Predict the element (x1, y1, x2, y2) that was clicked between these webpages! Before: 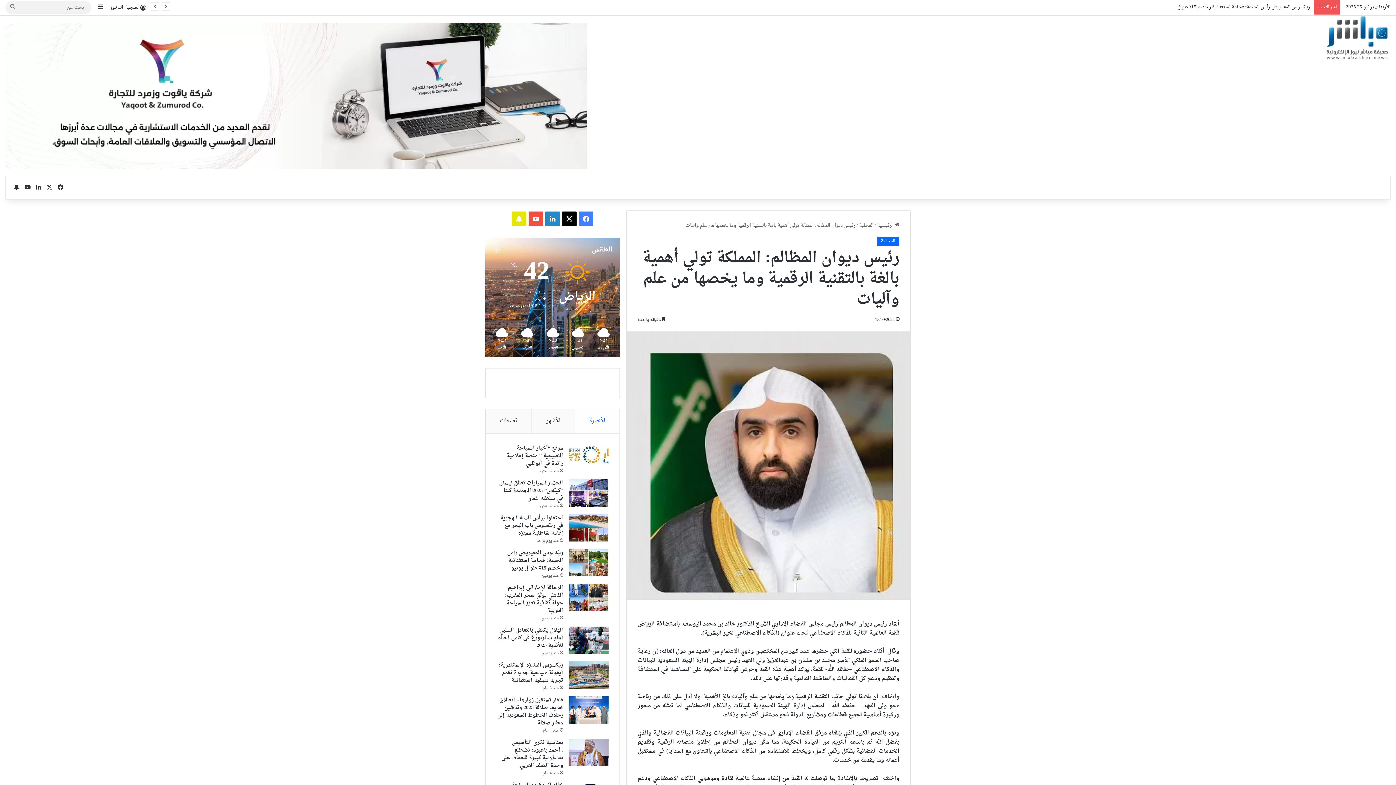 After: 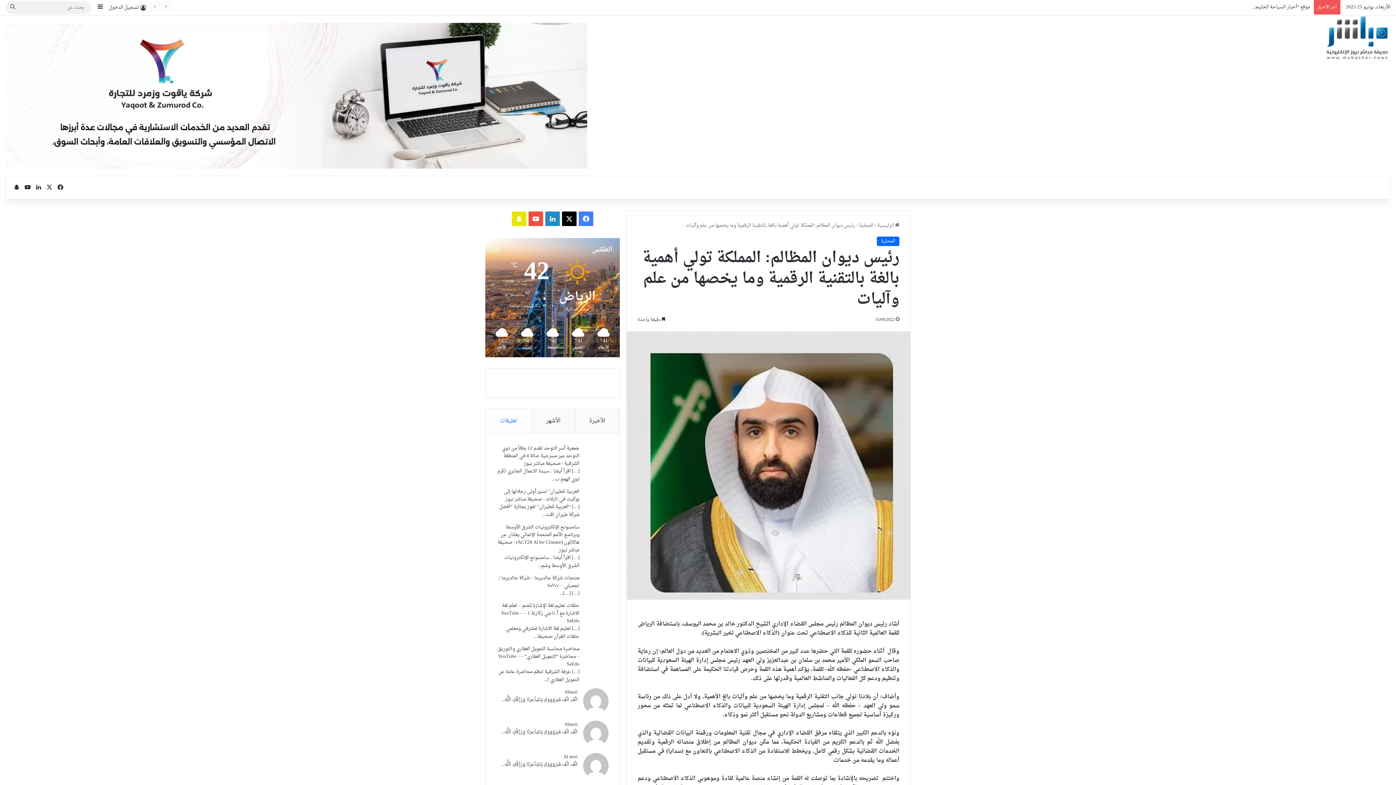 Action: label: تعليقات bbox: (485, 409, 531, 433)